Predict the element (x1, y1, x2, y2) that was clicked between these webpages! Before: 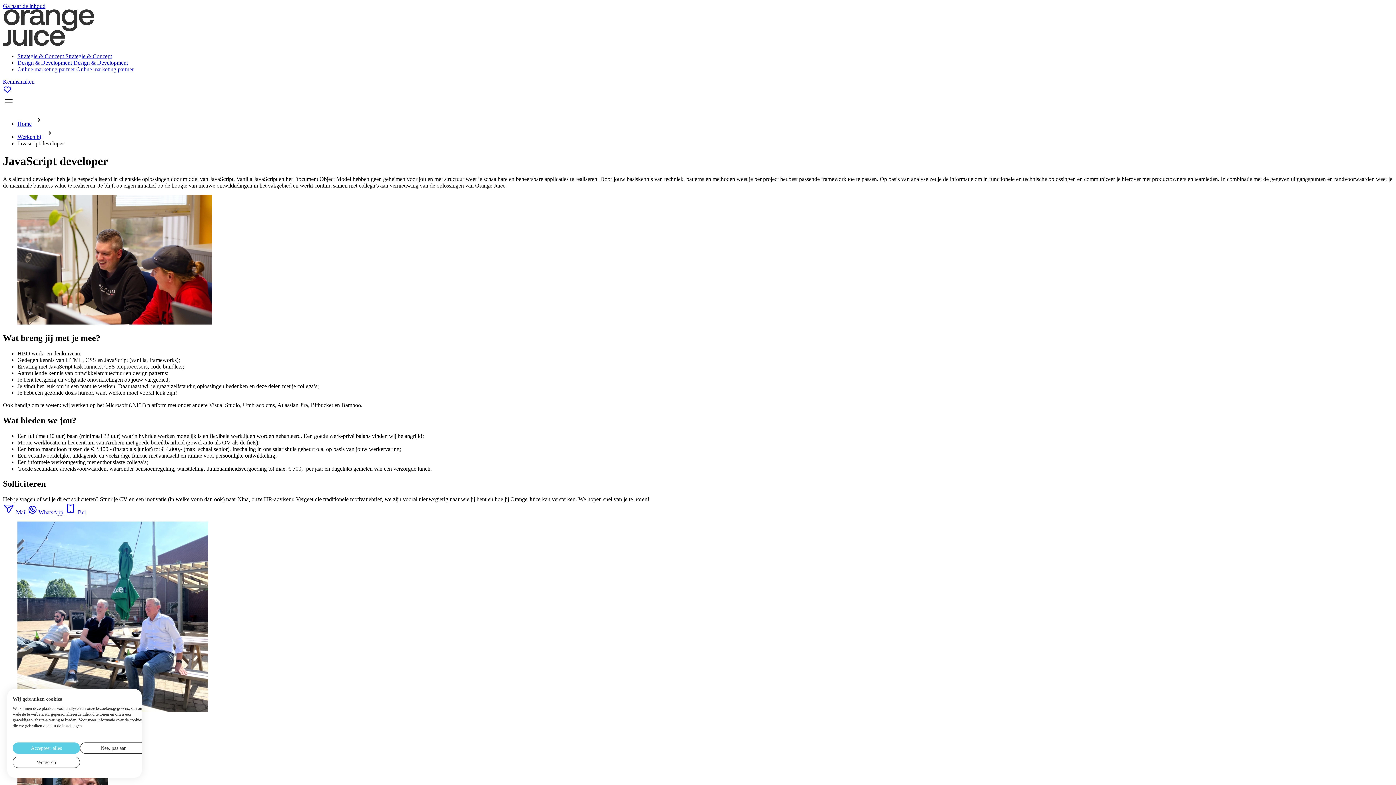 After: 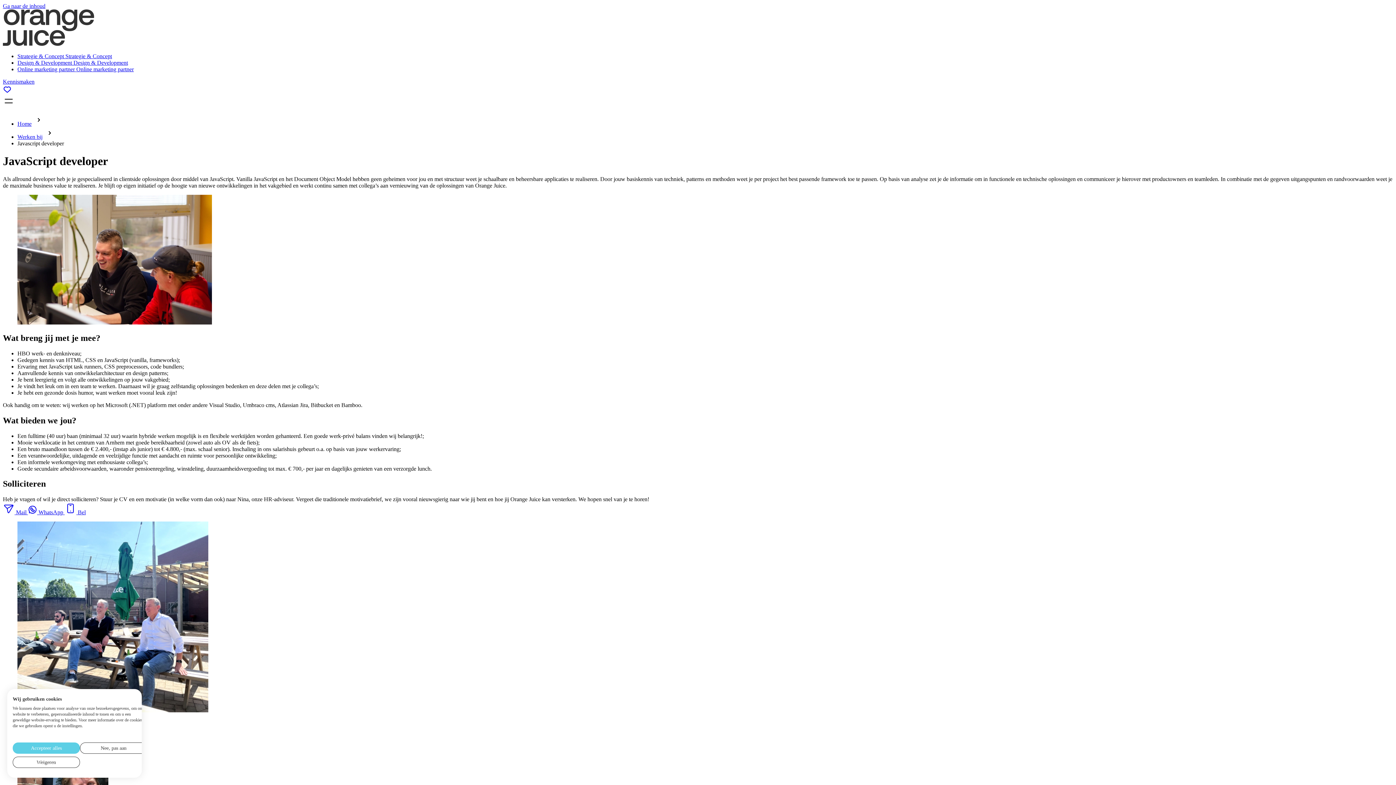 Action: label:  Mail  bbox: (2, 509, 28, 515)